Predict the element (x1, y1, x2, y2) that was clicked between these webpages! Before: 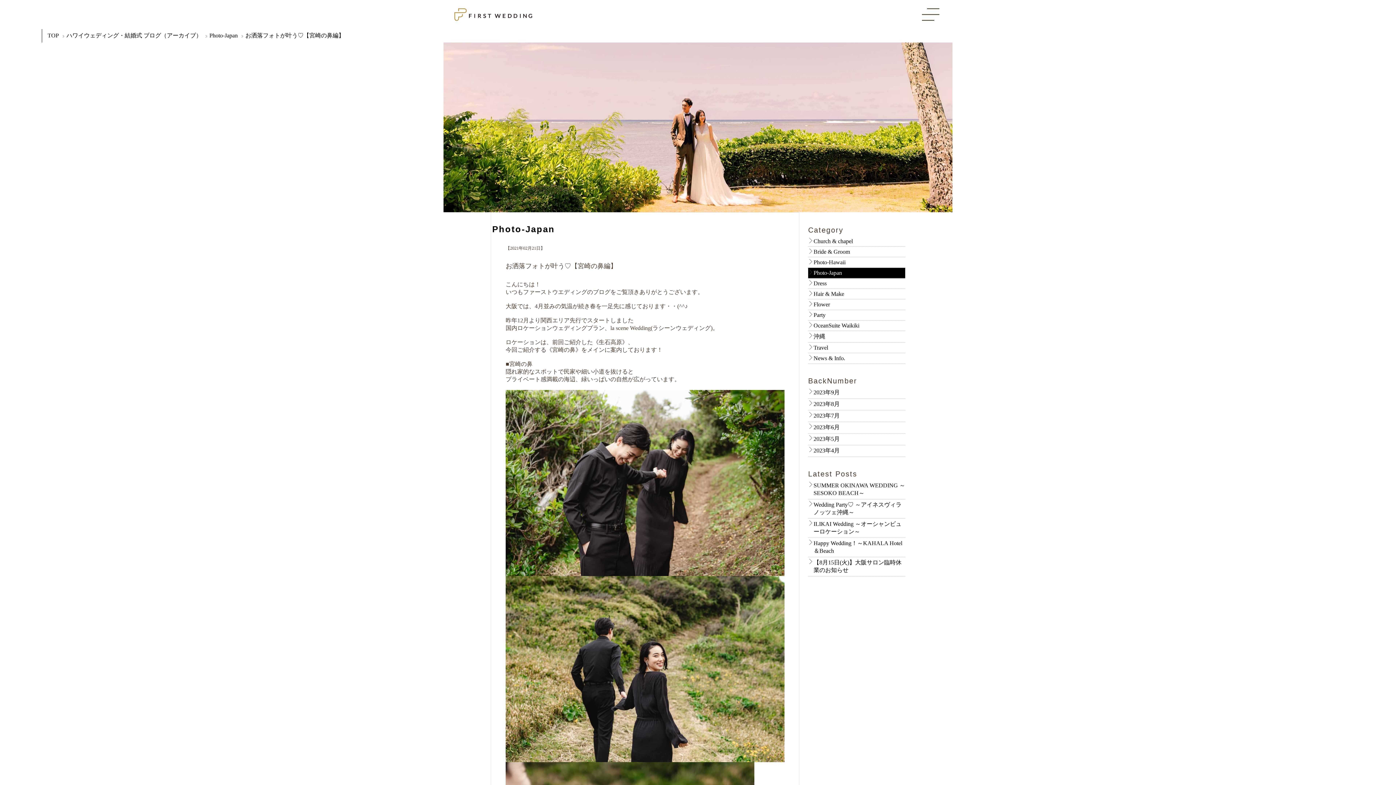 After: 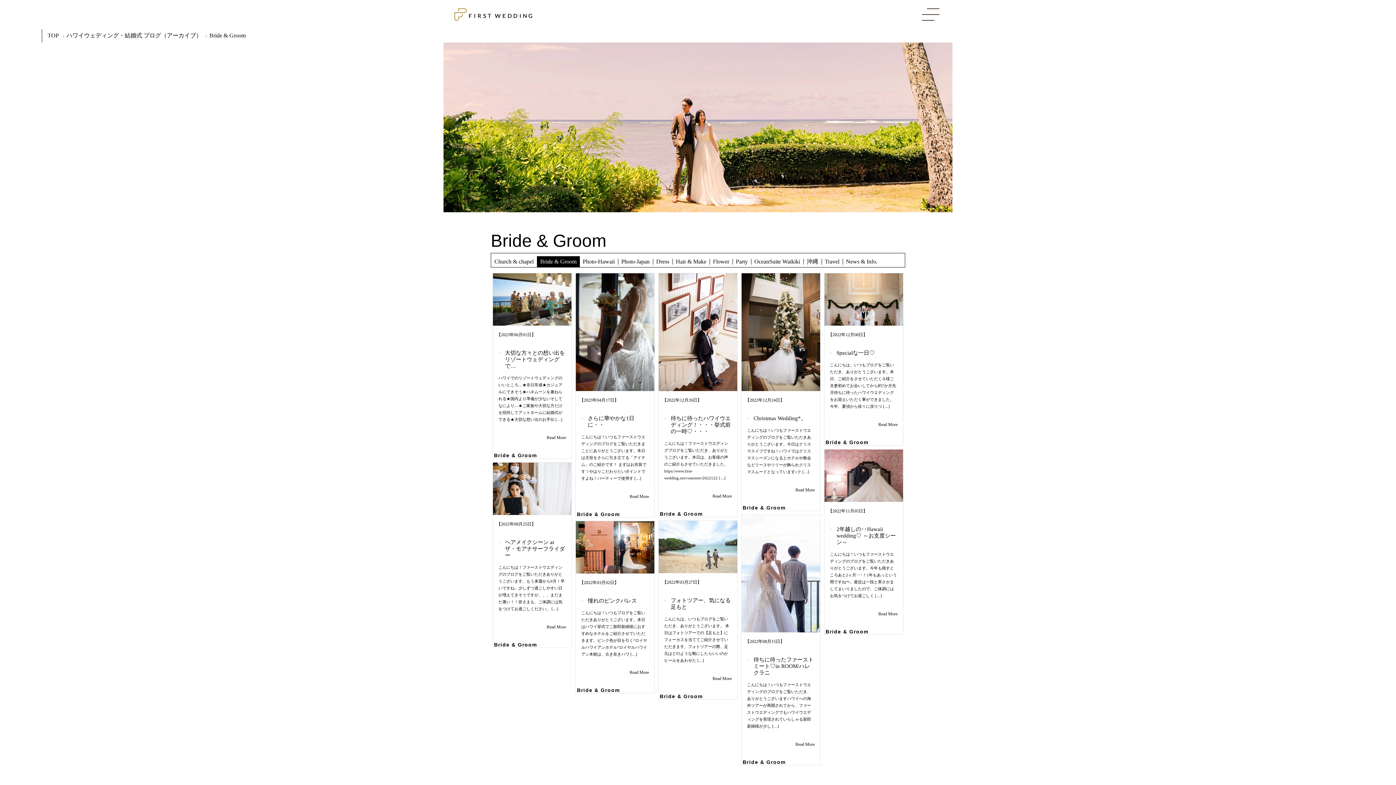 Action: label: Bride & Groom bbox: (813, 248, 905, 255)